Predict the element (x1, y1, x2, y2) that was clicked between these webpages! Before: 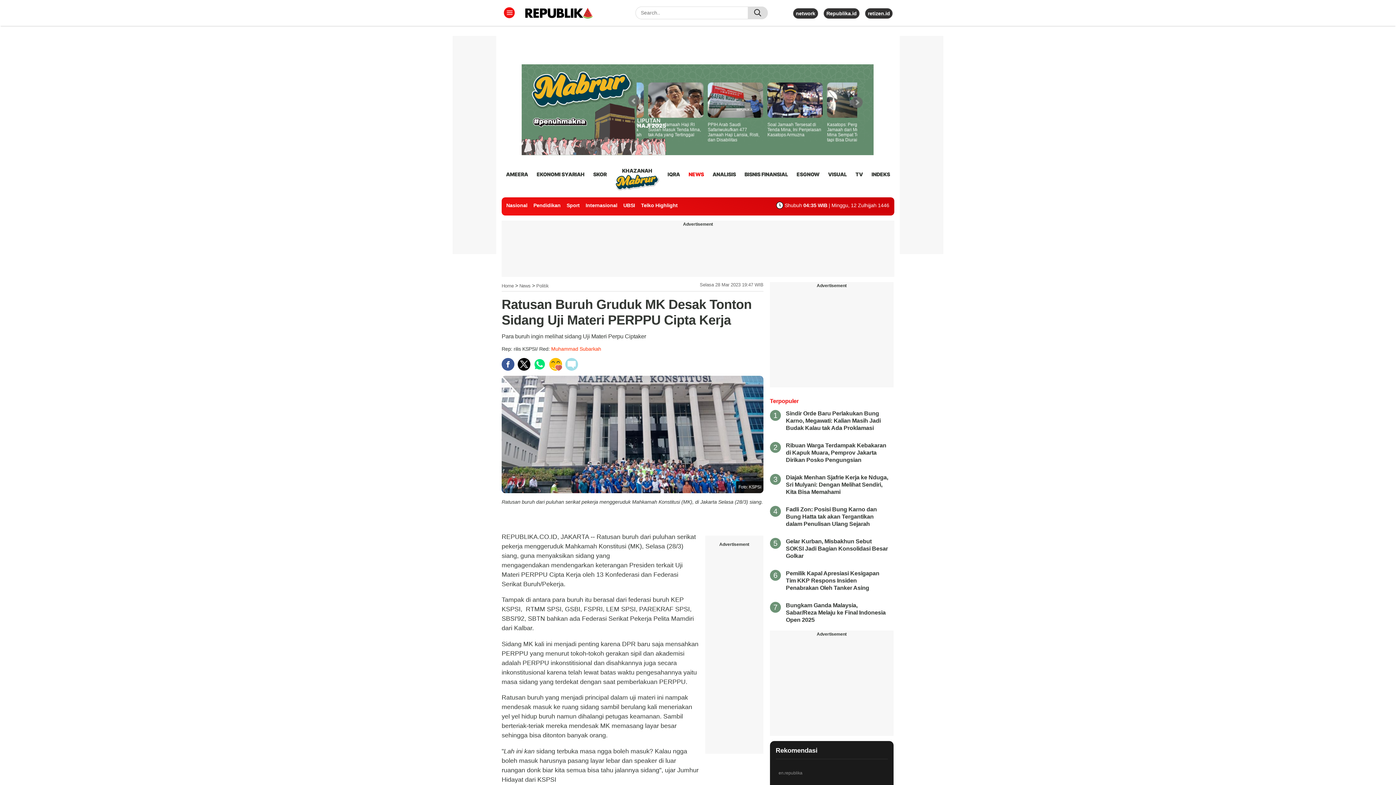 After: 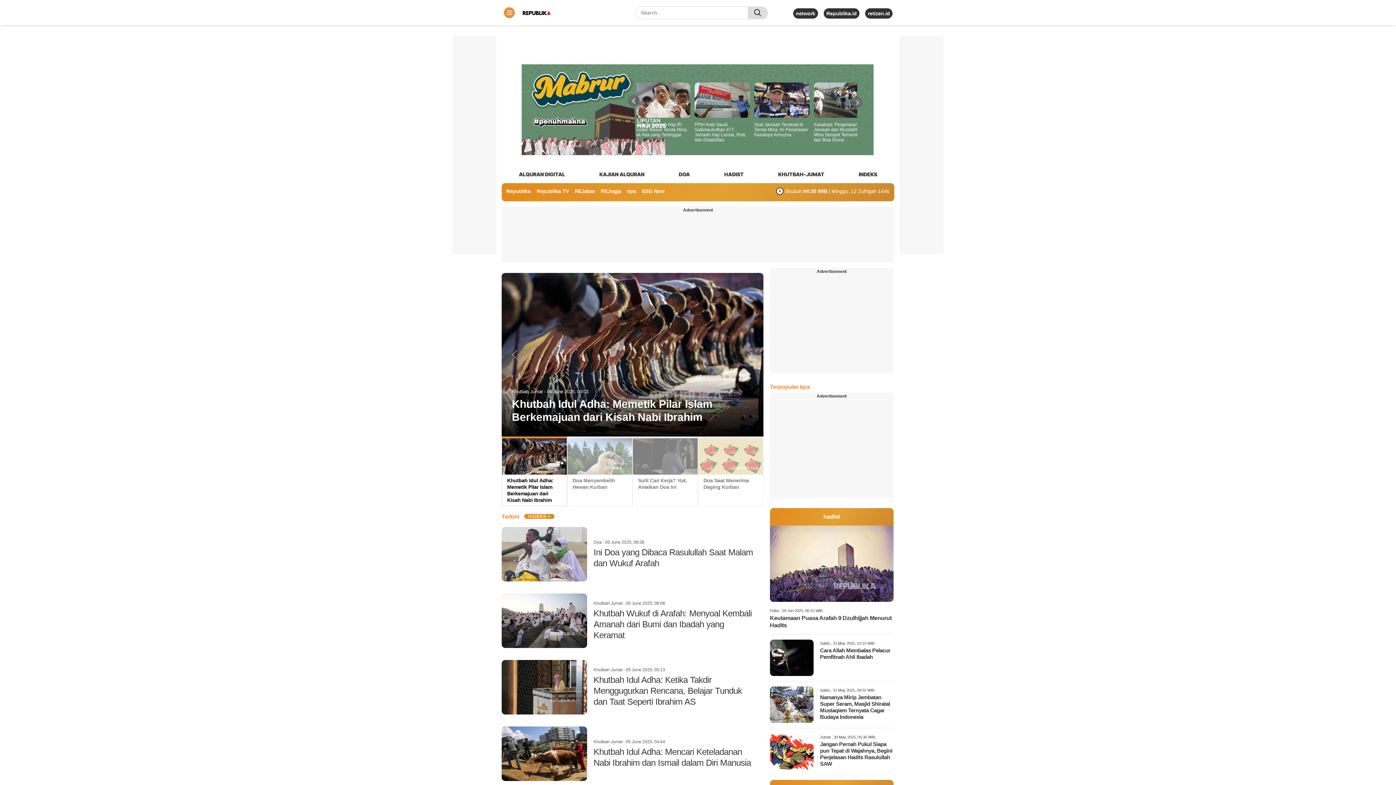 Action: label: IQRA bbox: (667, 168, 680, 180)